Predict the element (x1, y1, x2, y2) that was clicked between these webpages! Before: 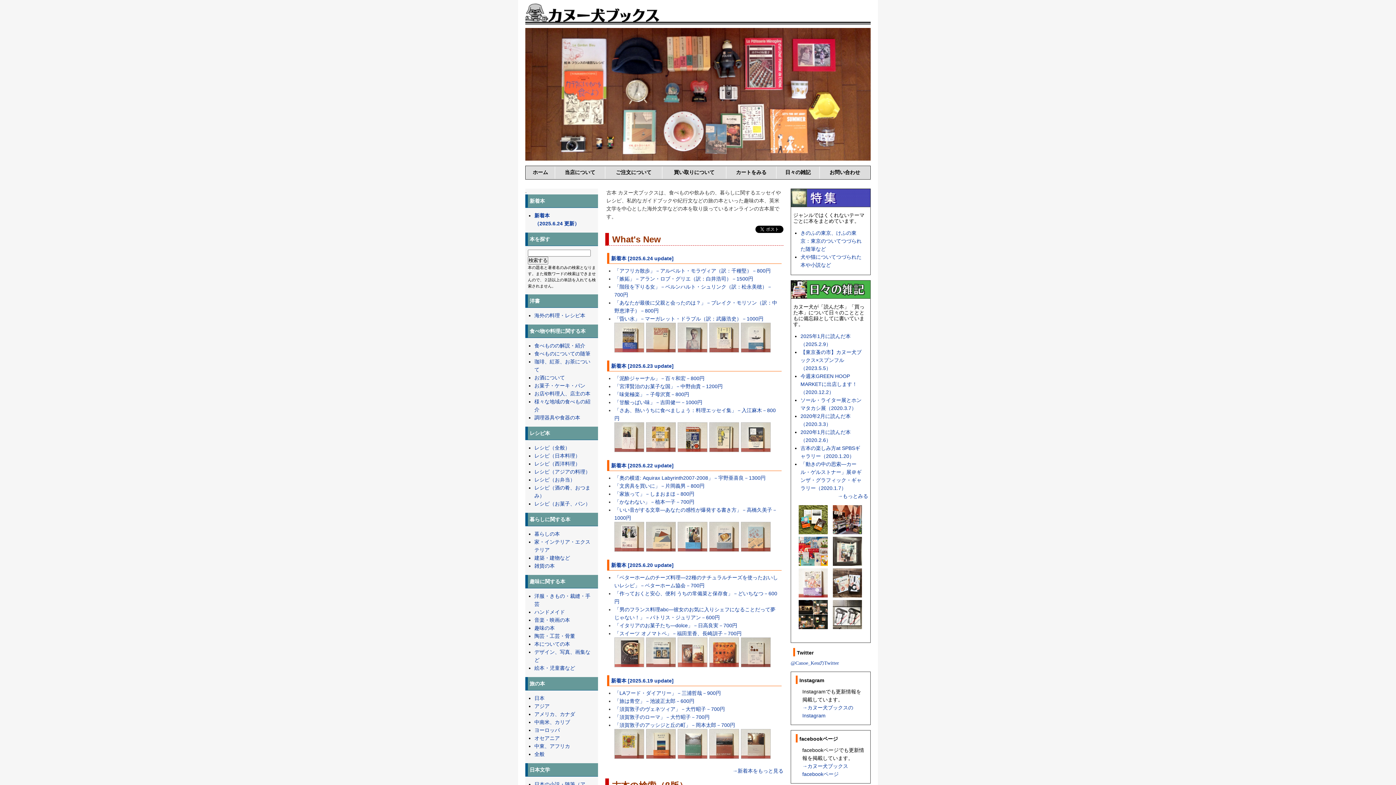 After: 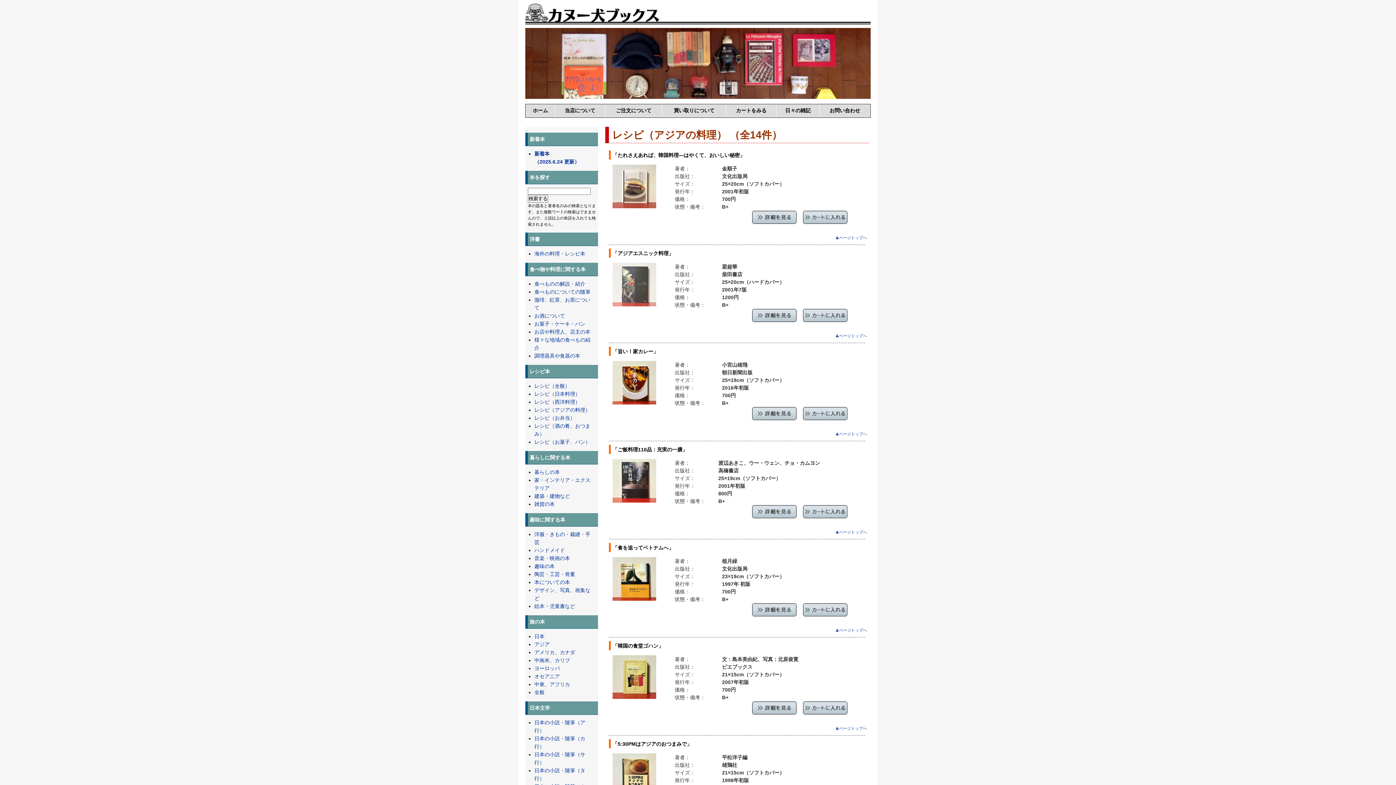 Action: label: レシピ（アジアの料理） bbox: (534, 469, 590, 474)